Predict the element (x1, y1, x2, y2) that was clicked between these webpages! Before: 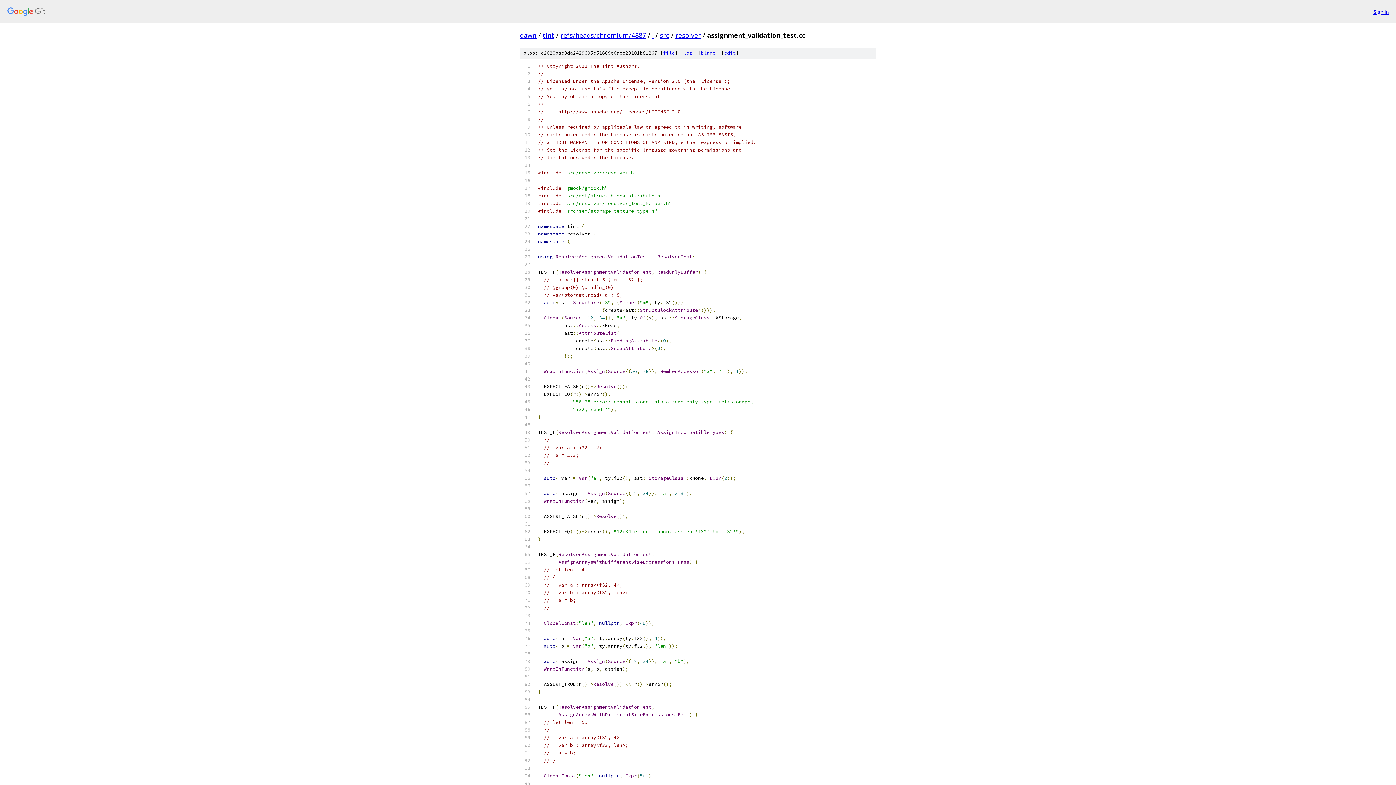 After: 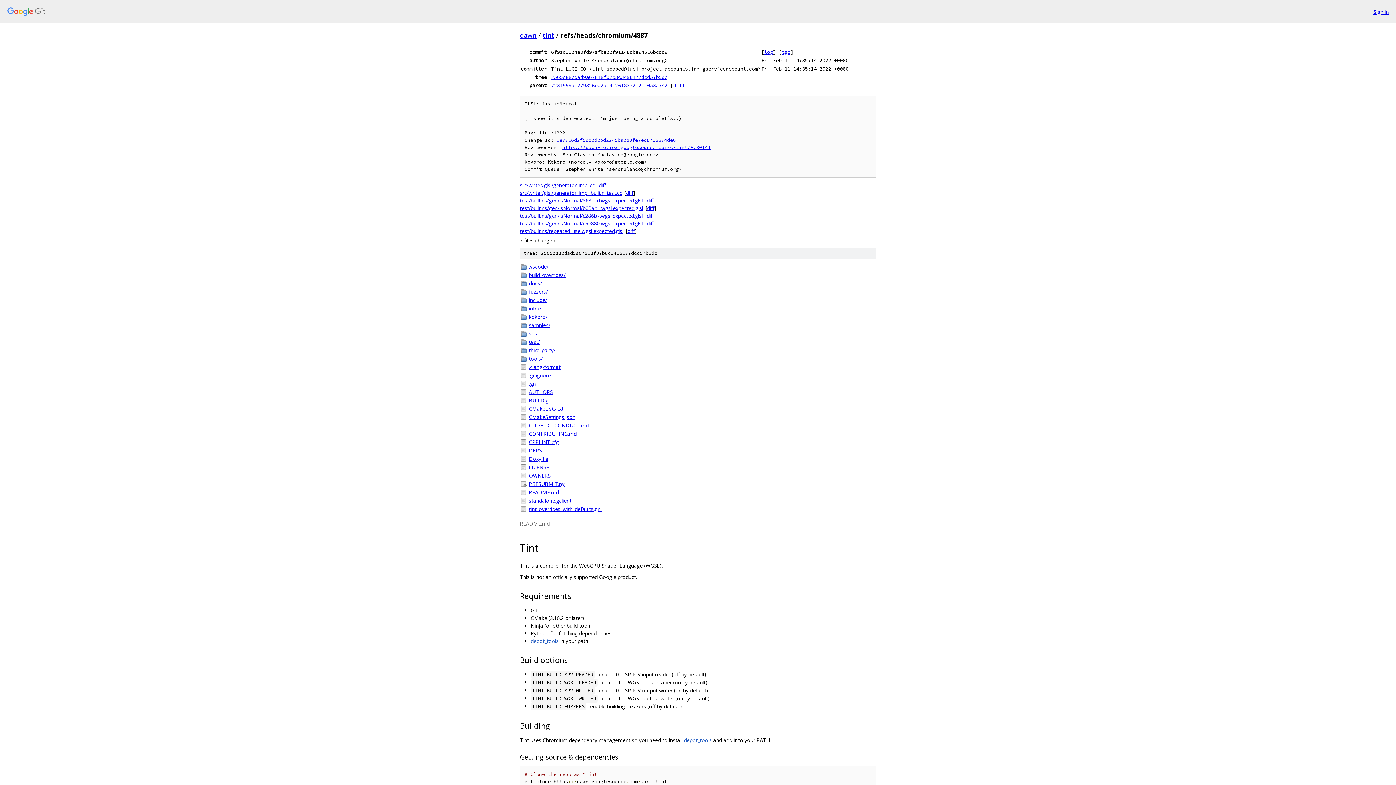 Action: label: refs/heads/chromium/4887 bbox: (560, 30, 646, 39)